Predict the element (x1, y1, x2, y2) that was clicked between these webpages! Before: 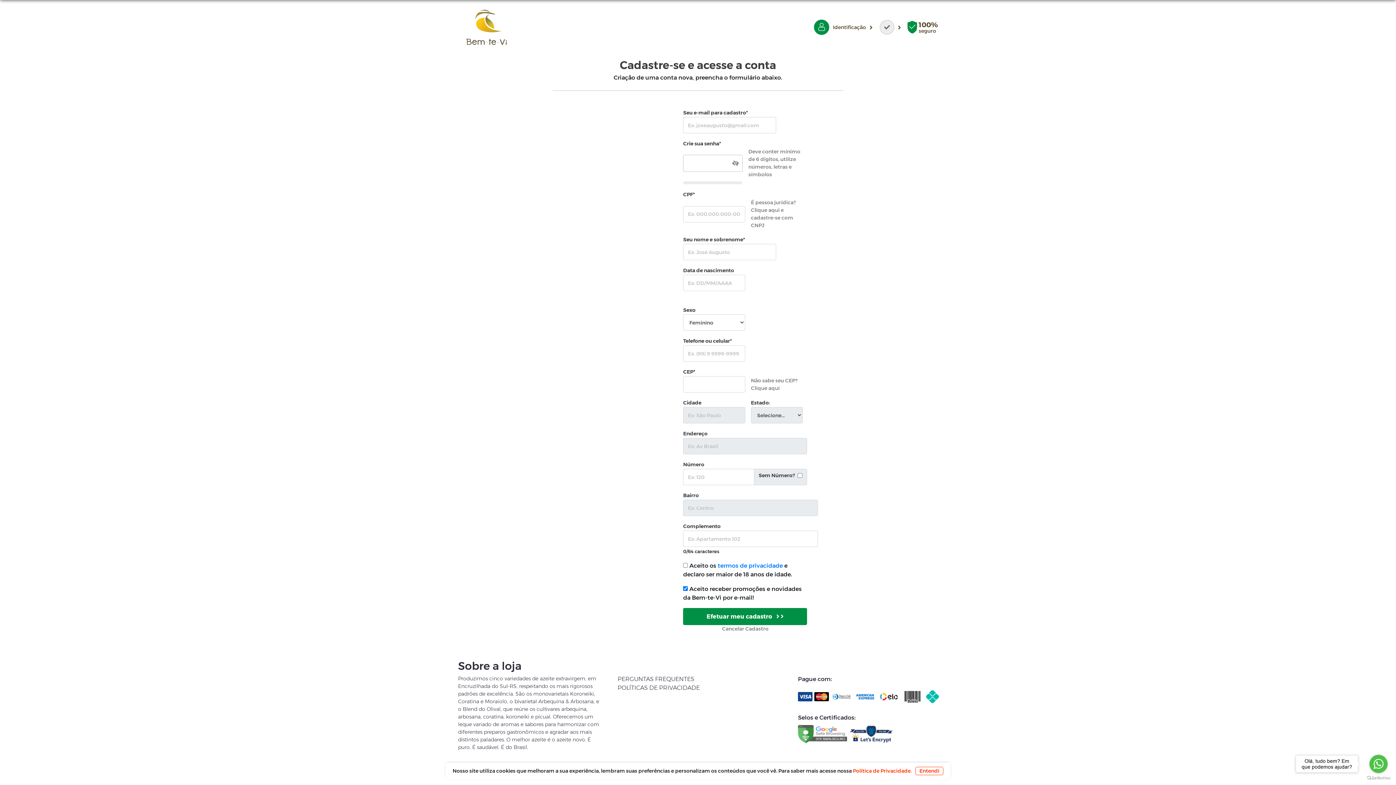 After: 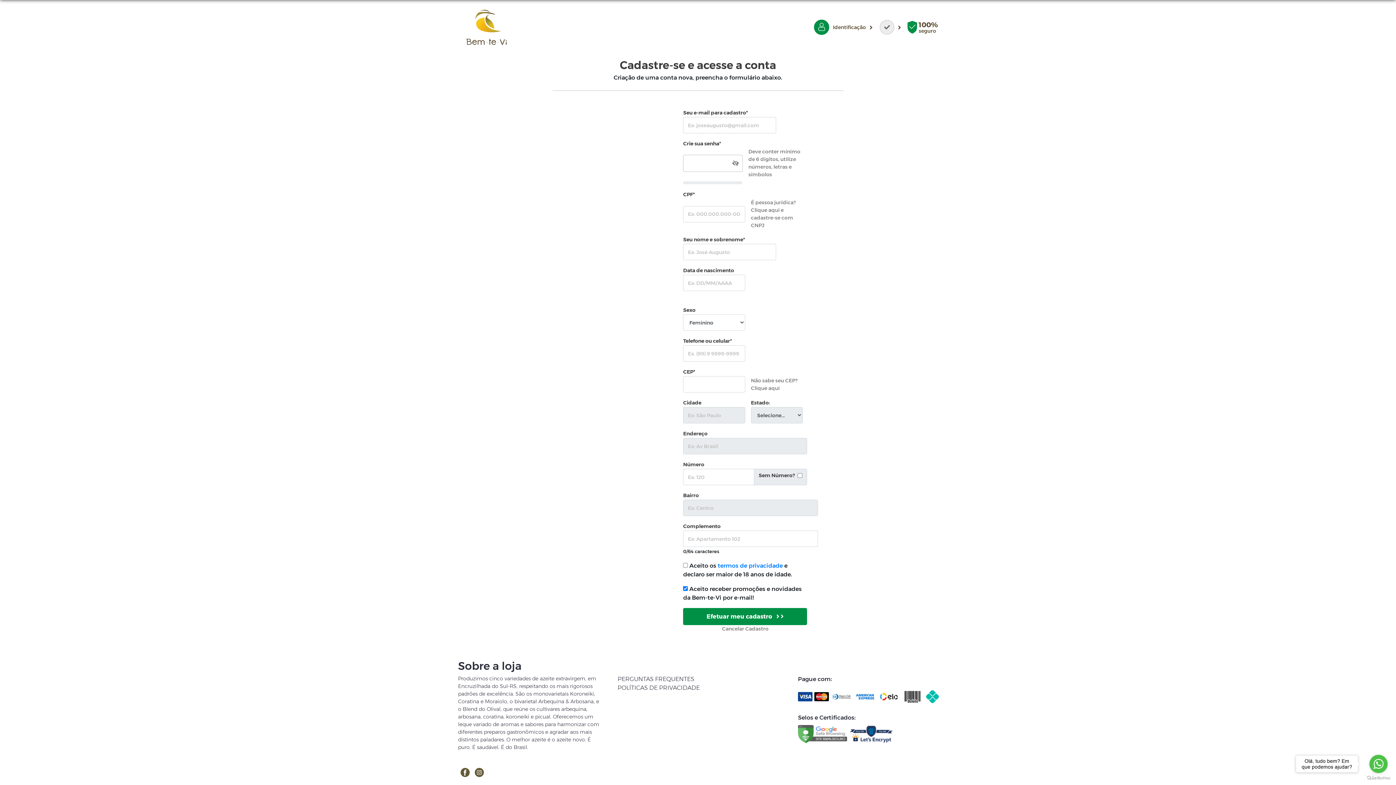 Action: label: Entendi bbox: (915, 767, 943, 775)